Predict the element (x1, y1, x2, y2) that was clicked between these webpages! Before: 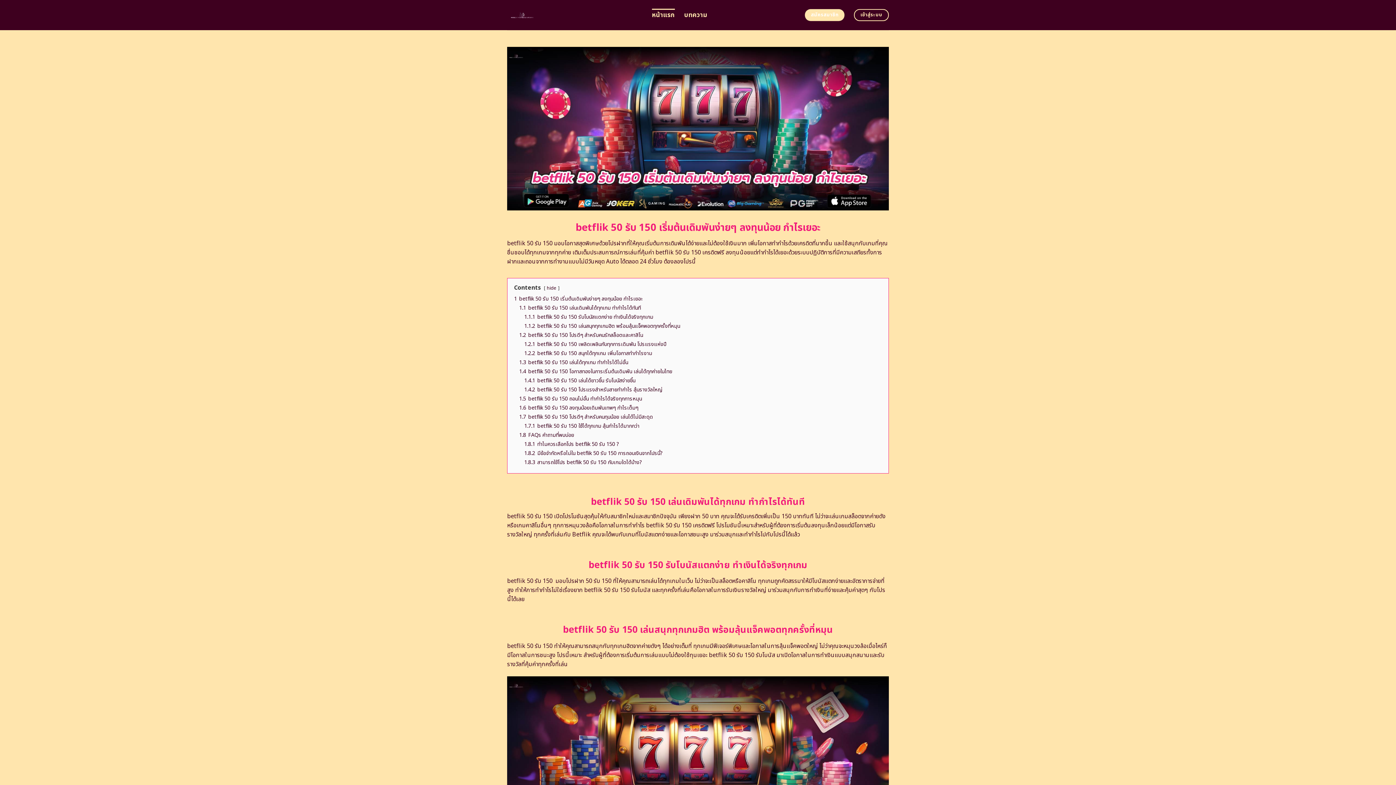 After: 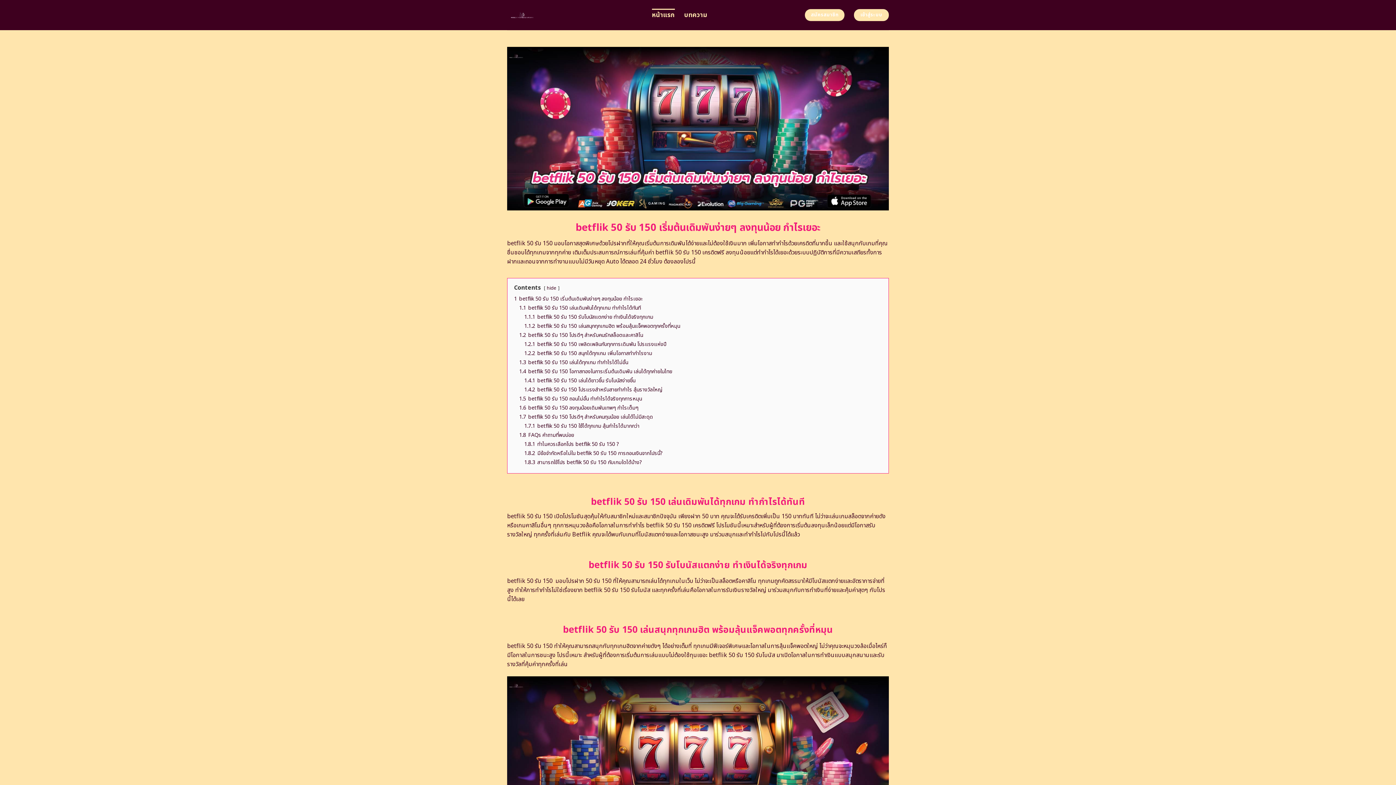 Action: bbox: (854, 9, 889, 21) label: เข้าสู่ระบบ